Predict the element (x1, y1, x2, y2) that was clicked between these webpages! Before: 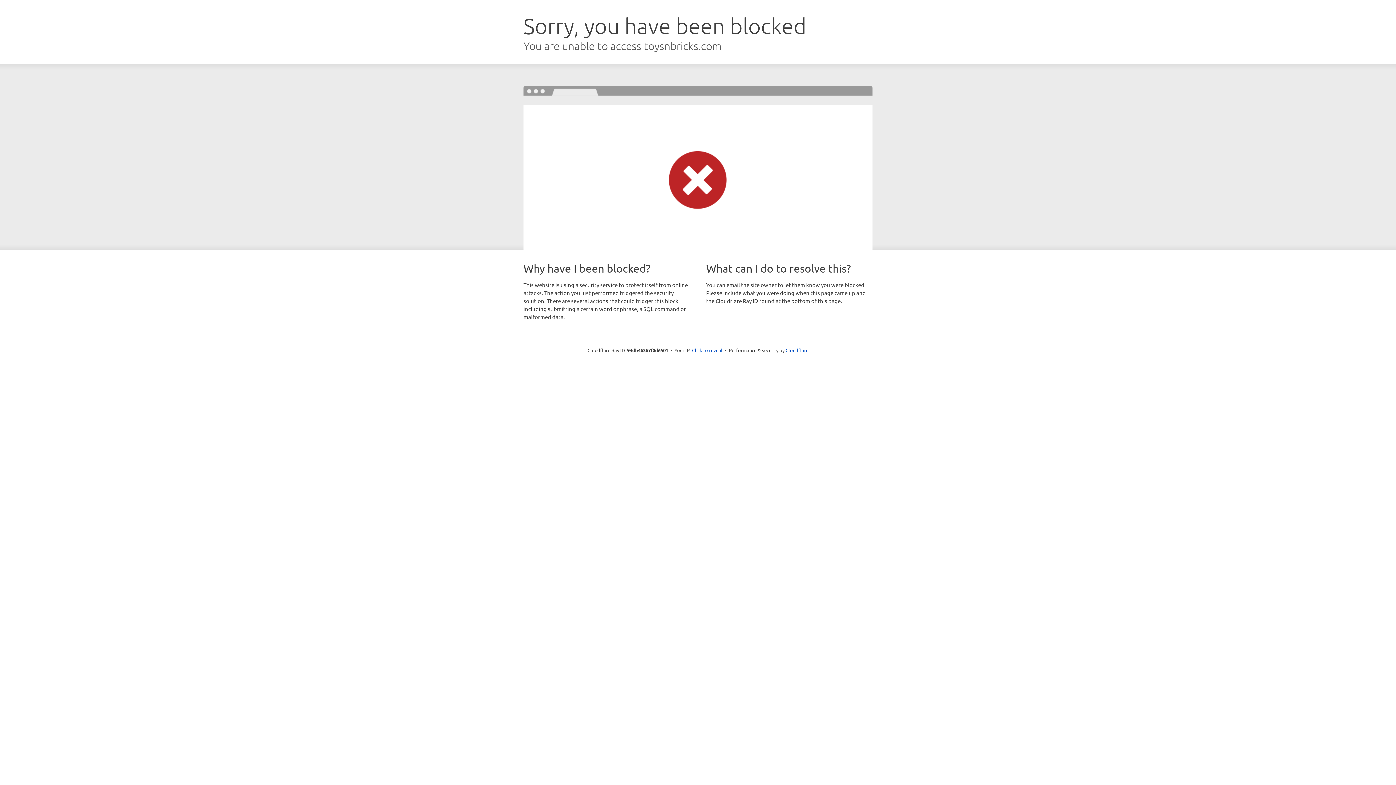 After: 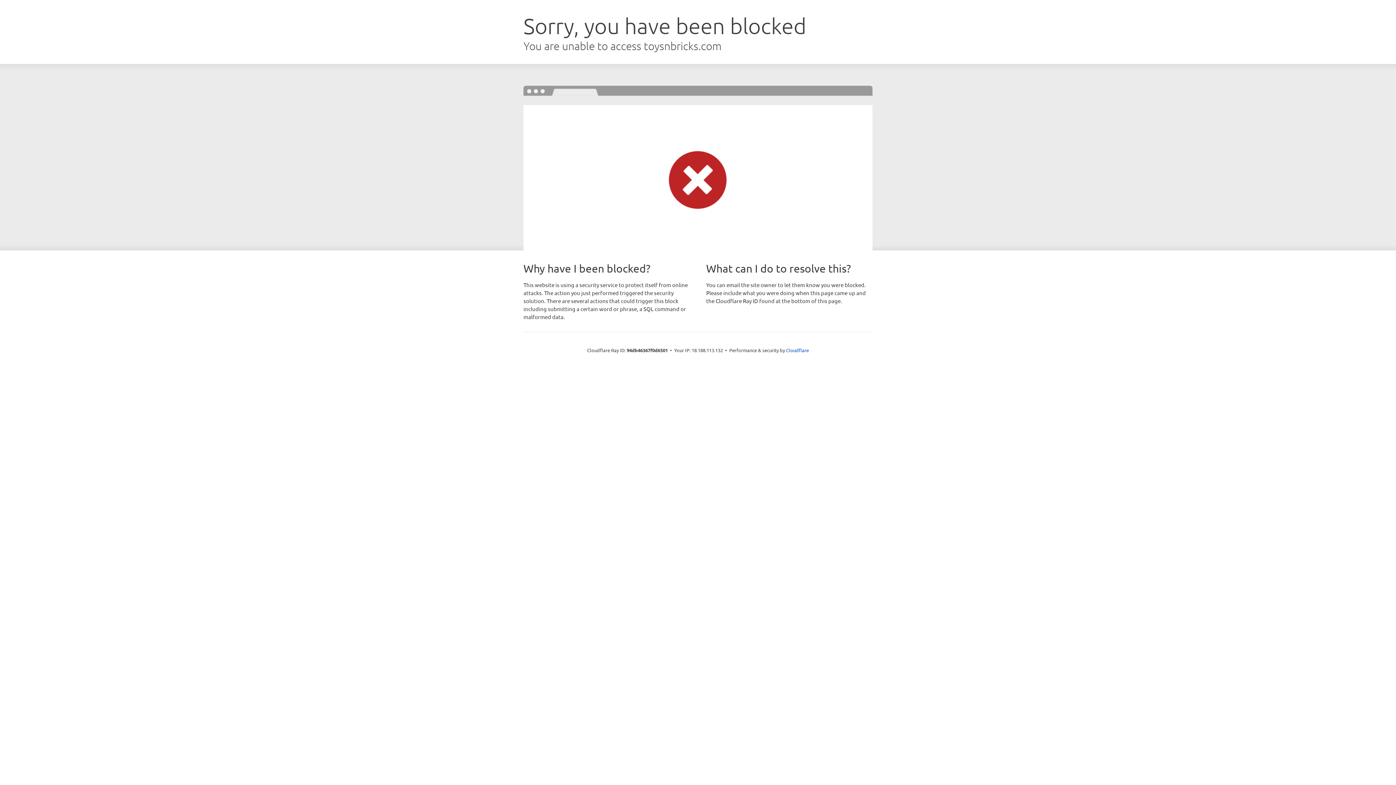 Action: bbox: (692, 346, 722, 353) label: Click to reveal